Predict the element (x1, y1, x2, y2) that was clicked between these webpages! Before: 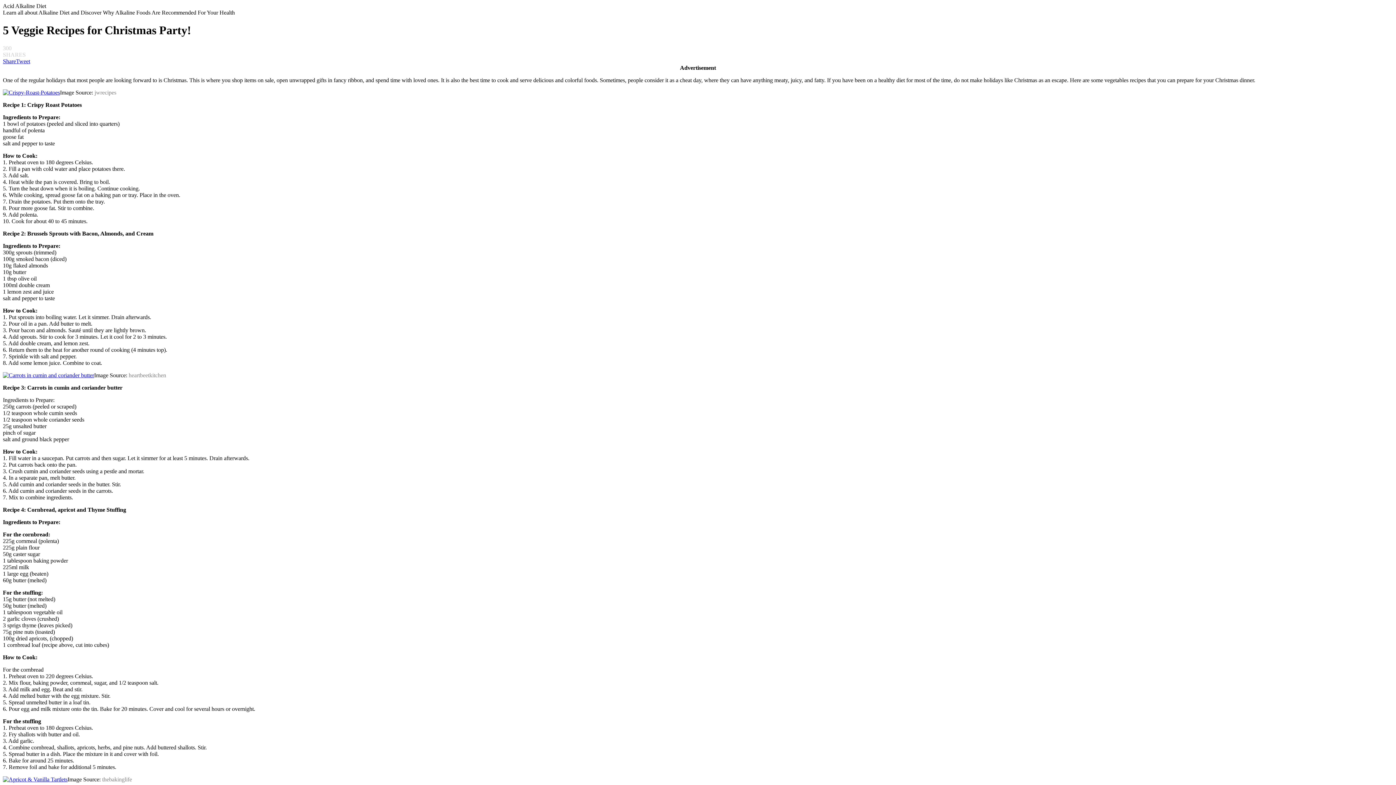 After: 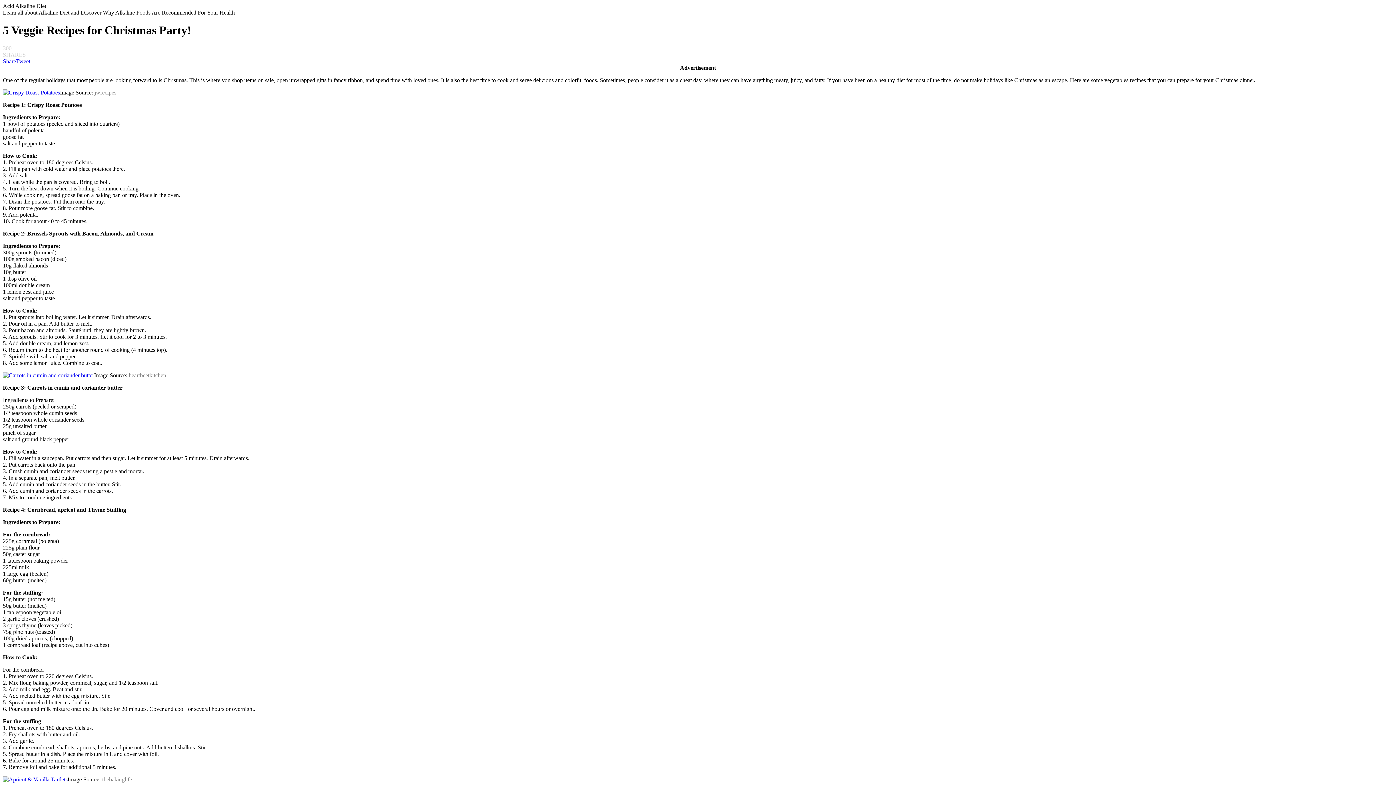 Action: label: jwrecipes bbox: (94, 89, 116, 95)